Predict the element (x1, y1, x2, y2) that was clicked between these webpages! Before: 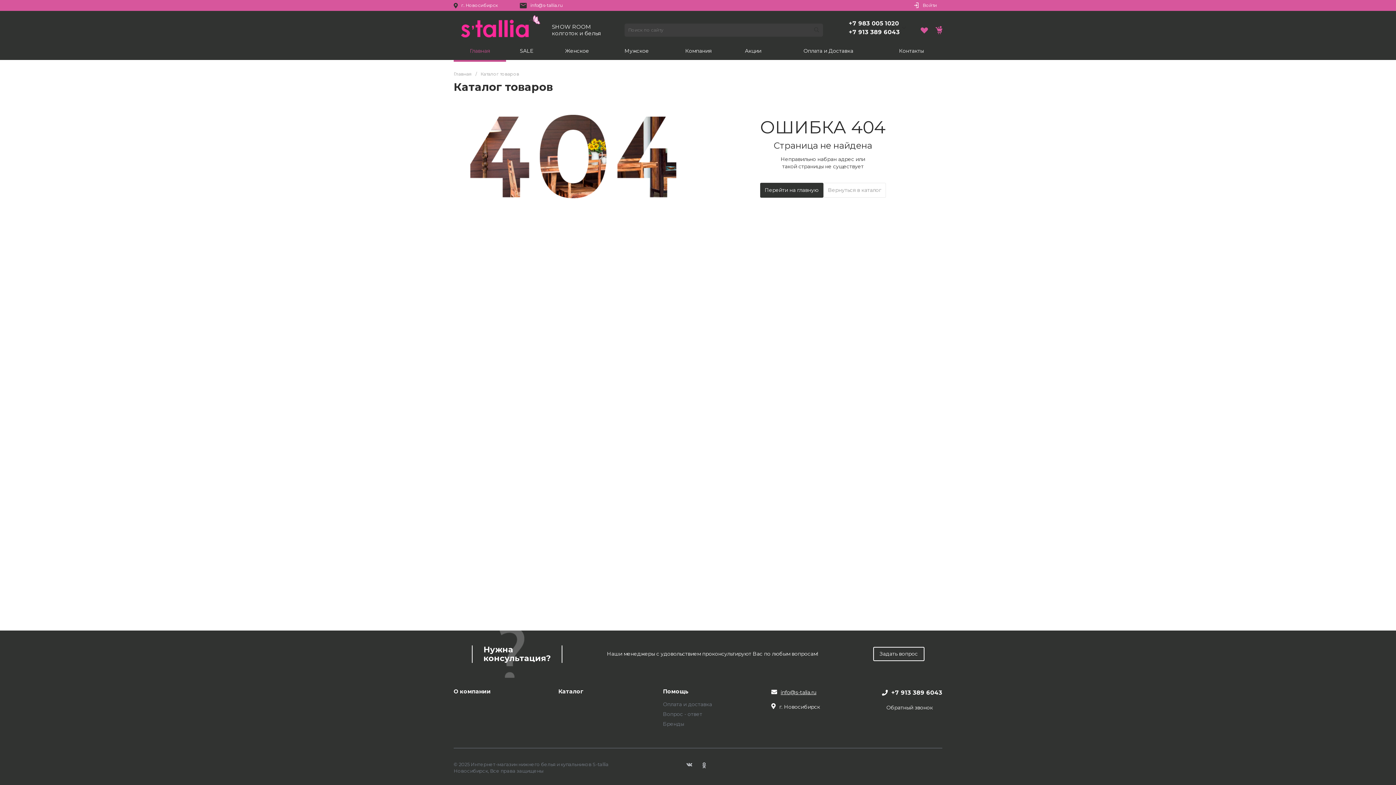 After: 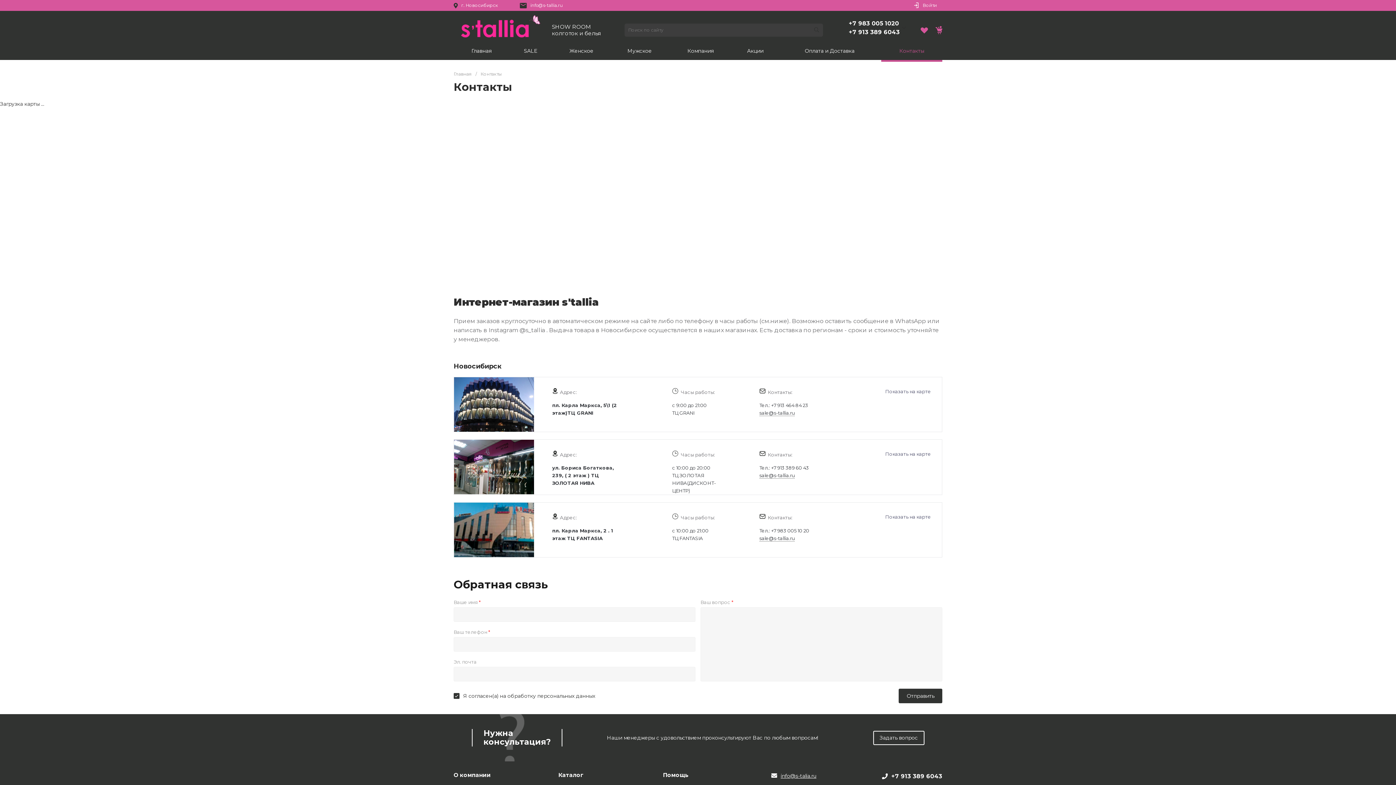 Action: label: Контакты bbox: (880, 41, 942, 60)